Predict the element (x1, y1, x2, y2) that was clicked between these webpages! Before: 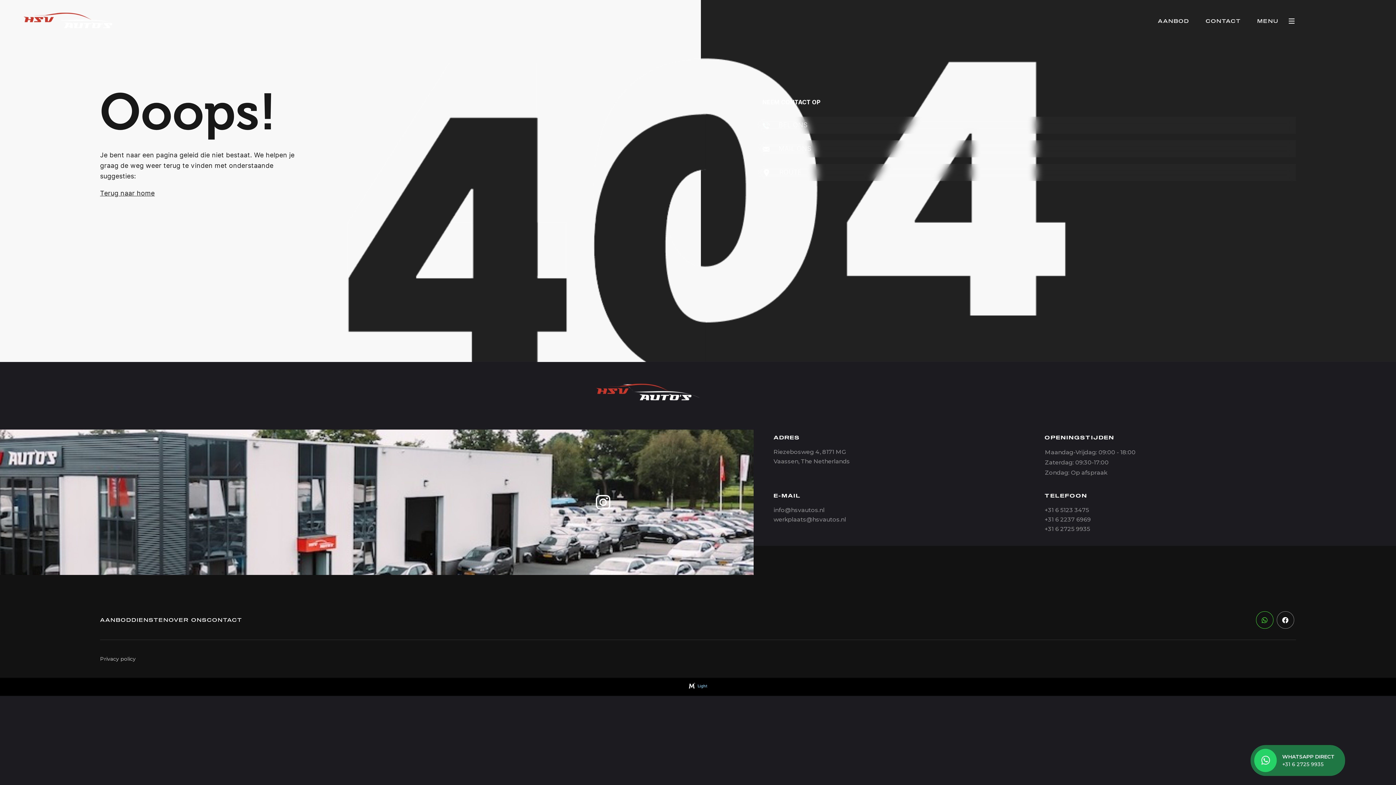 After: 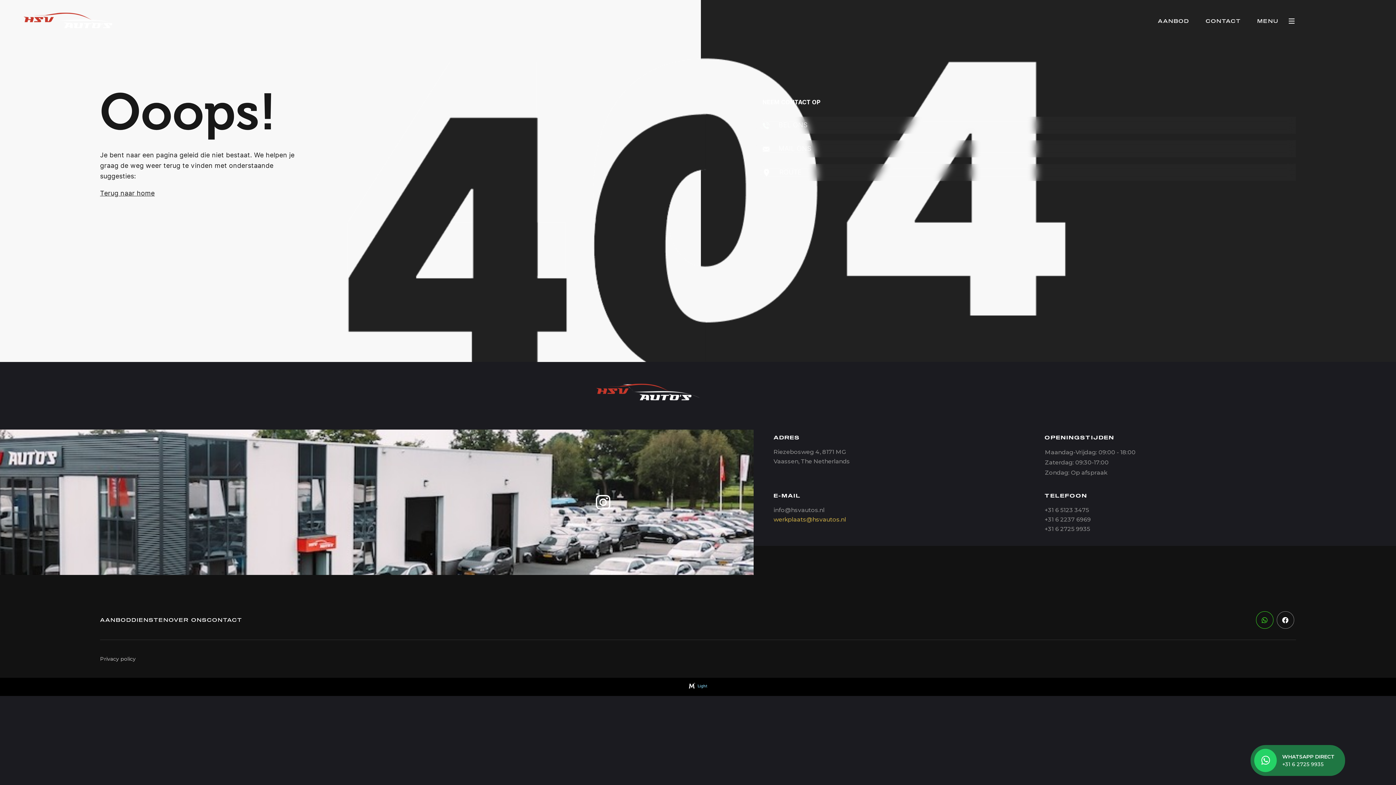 Action: label: werkplaats@hsvautos.nl bbox: (773, 516, 846, 523)